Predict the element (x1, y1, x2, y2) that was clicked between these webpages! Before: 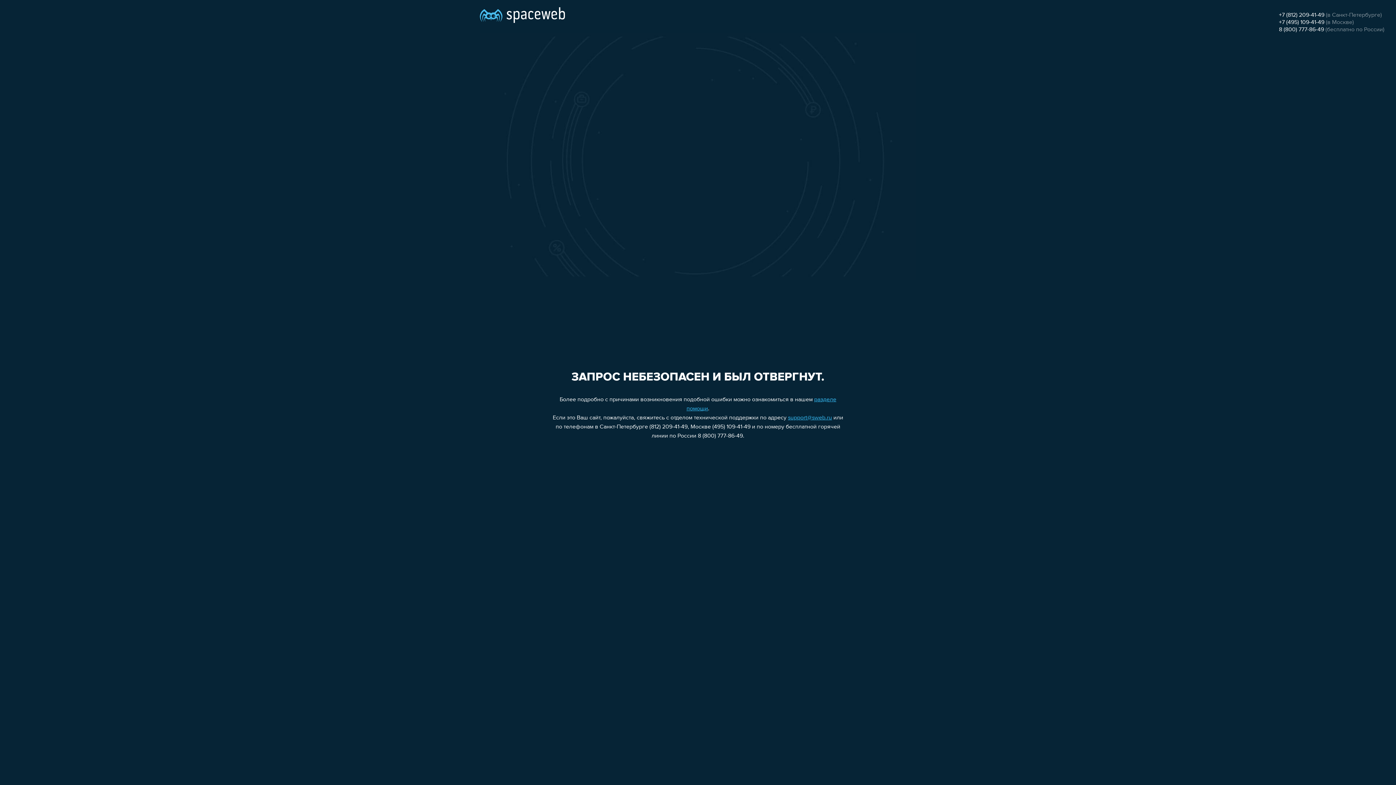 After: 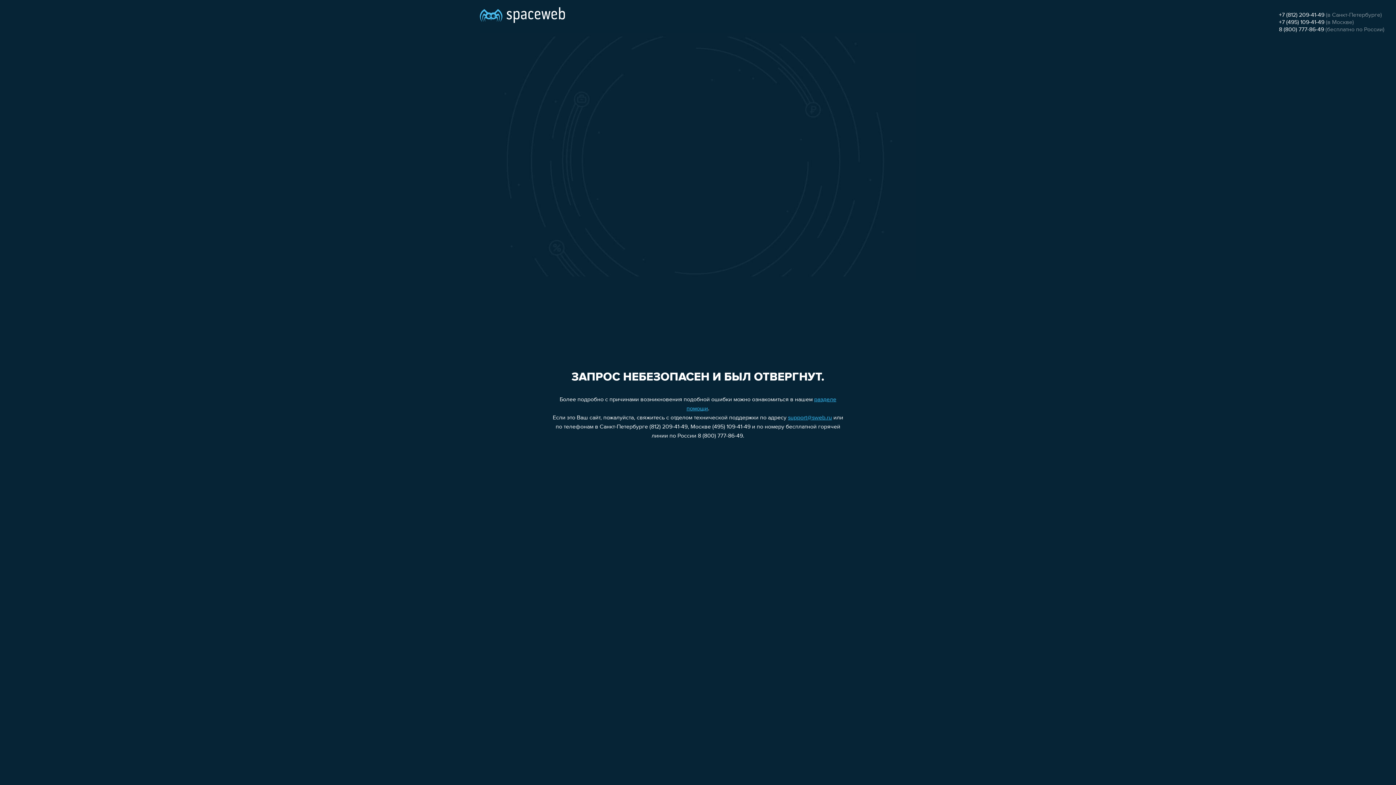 Action: bbox: (788, 415, 832, 421) label: support@sweb.ru